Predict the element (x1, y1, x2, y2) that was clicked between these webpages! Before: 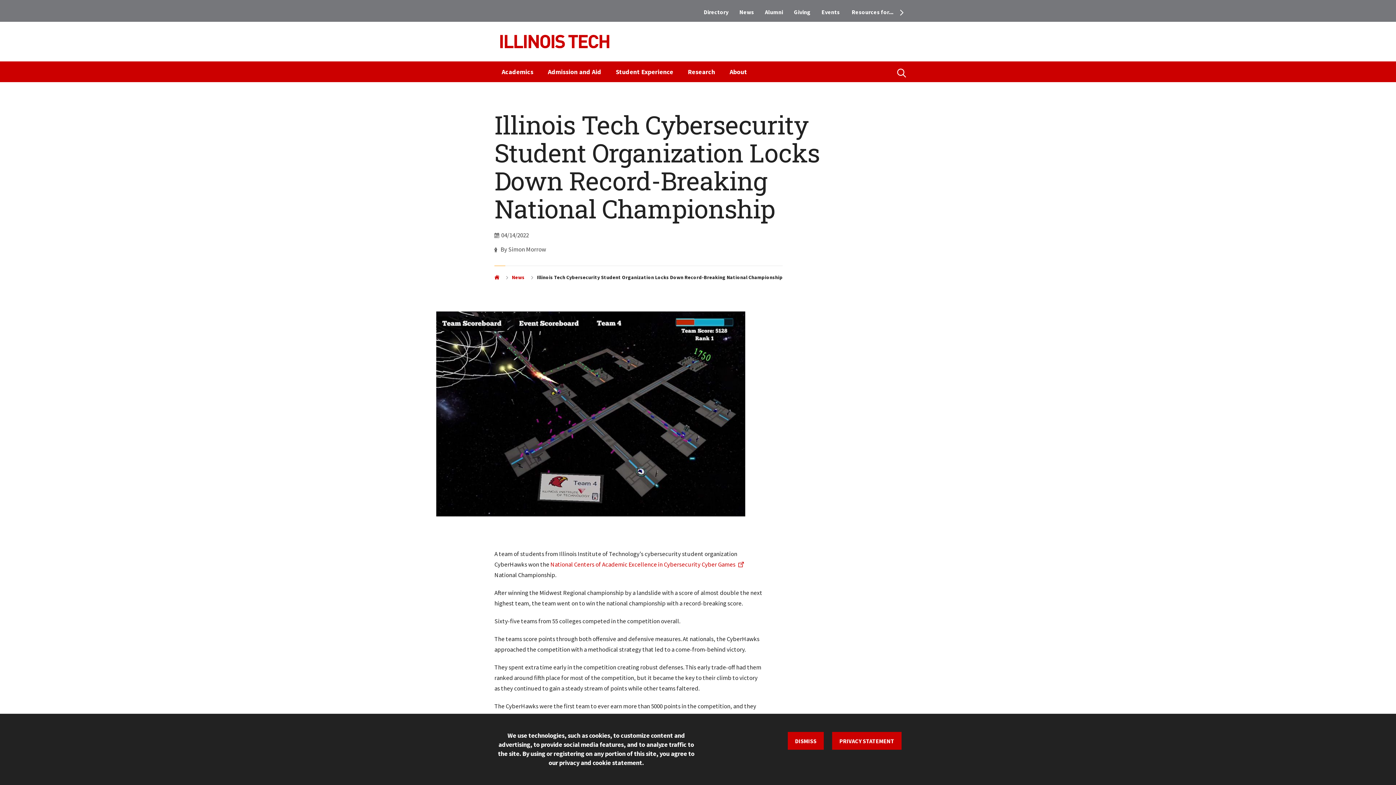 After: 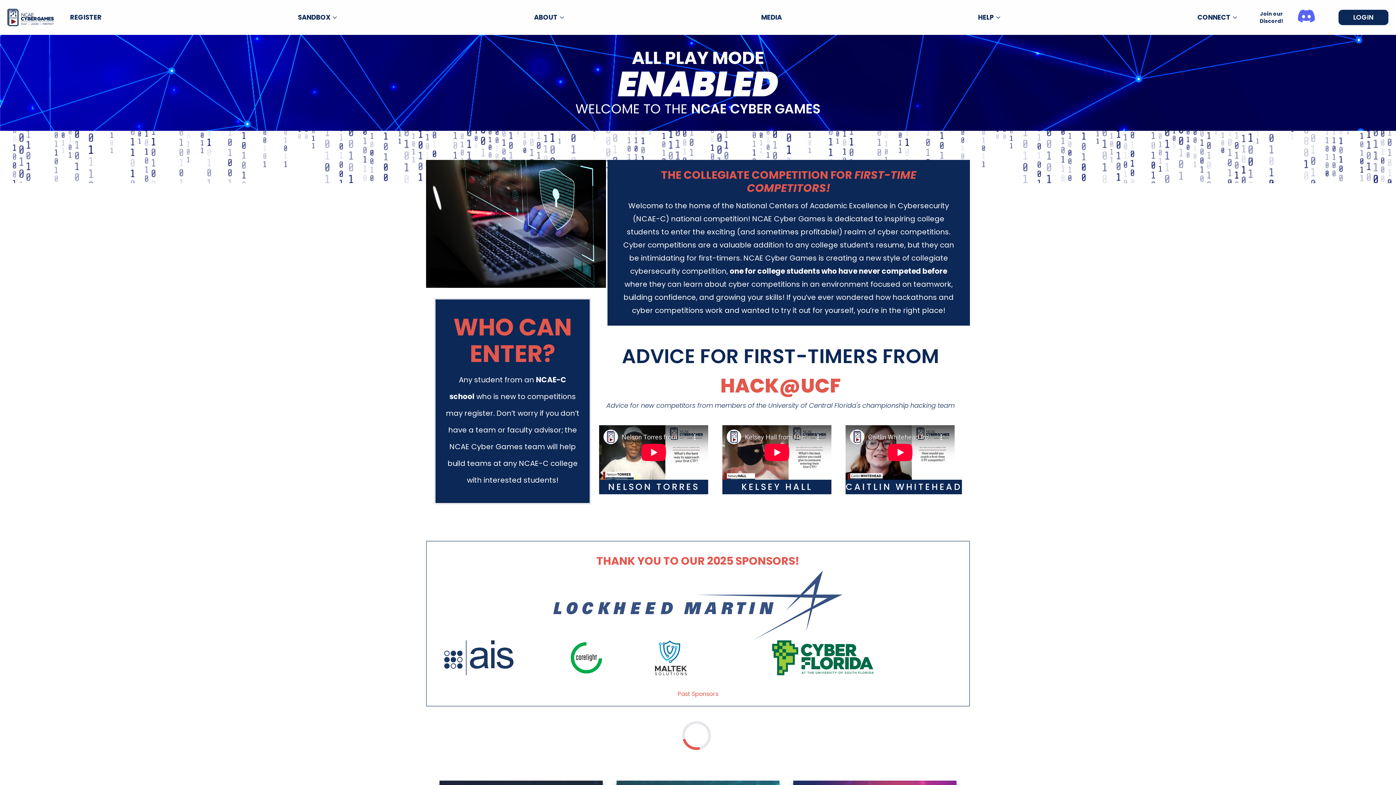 Action: label: National Centers of Academic Excellence in Cybersecurity Cyber Games bbox: (550, 560, 744, 568)